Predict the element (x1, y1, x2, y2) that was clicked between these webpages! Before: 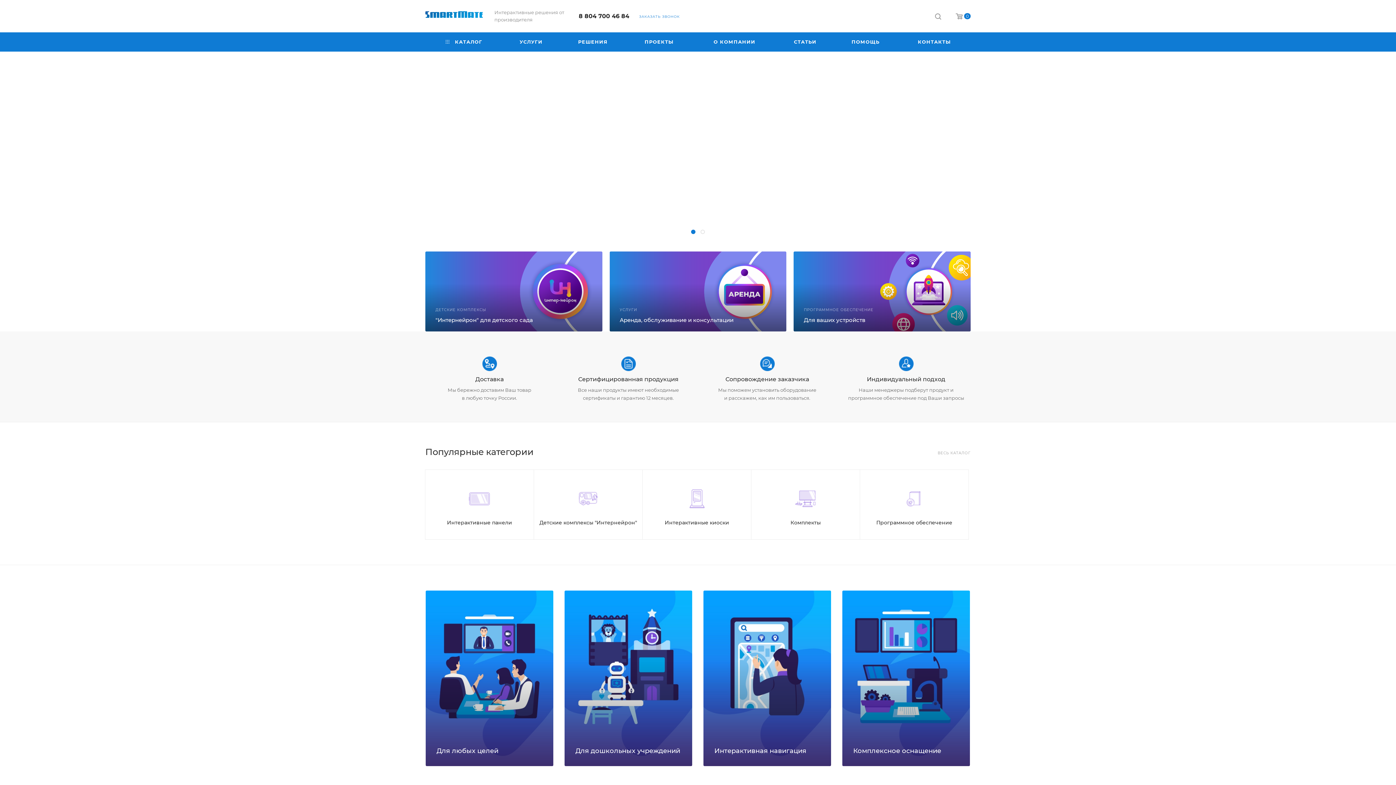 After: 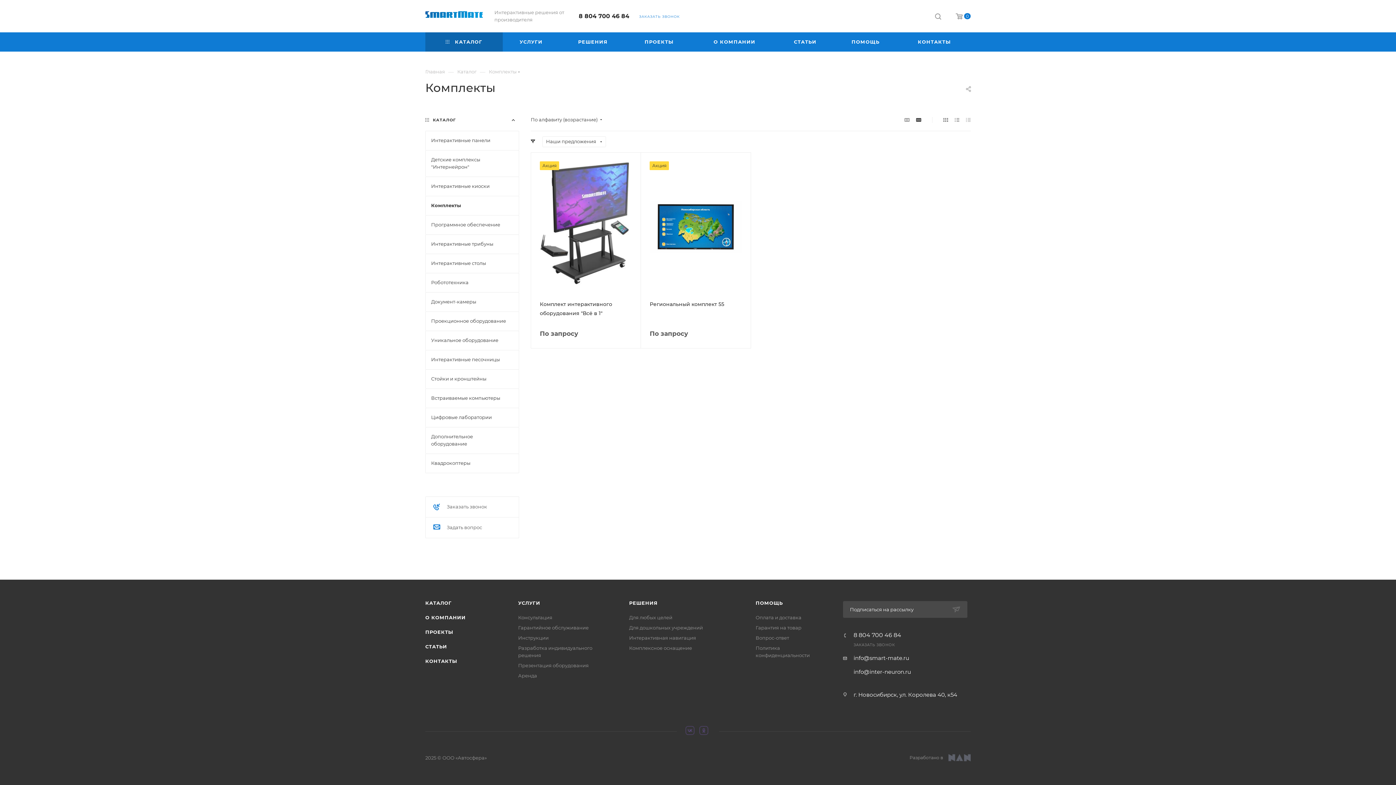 Action: bbox: (797, 494, 814, 501)